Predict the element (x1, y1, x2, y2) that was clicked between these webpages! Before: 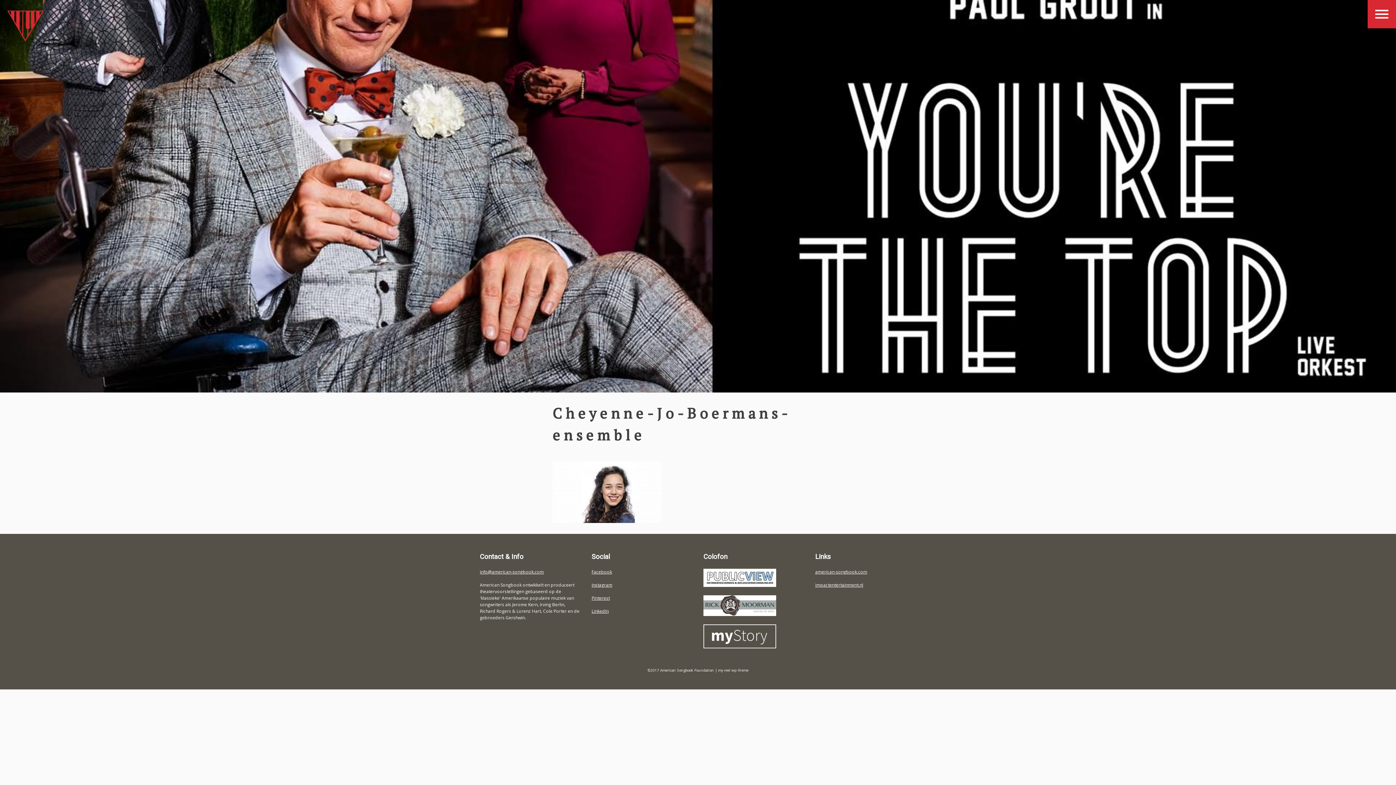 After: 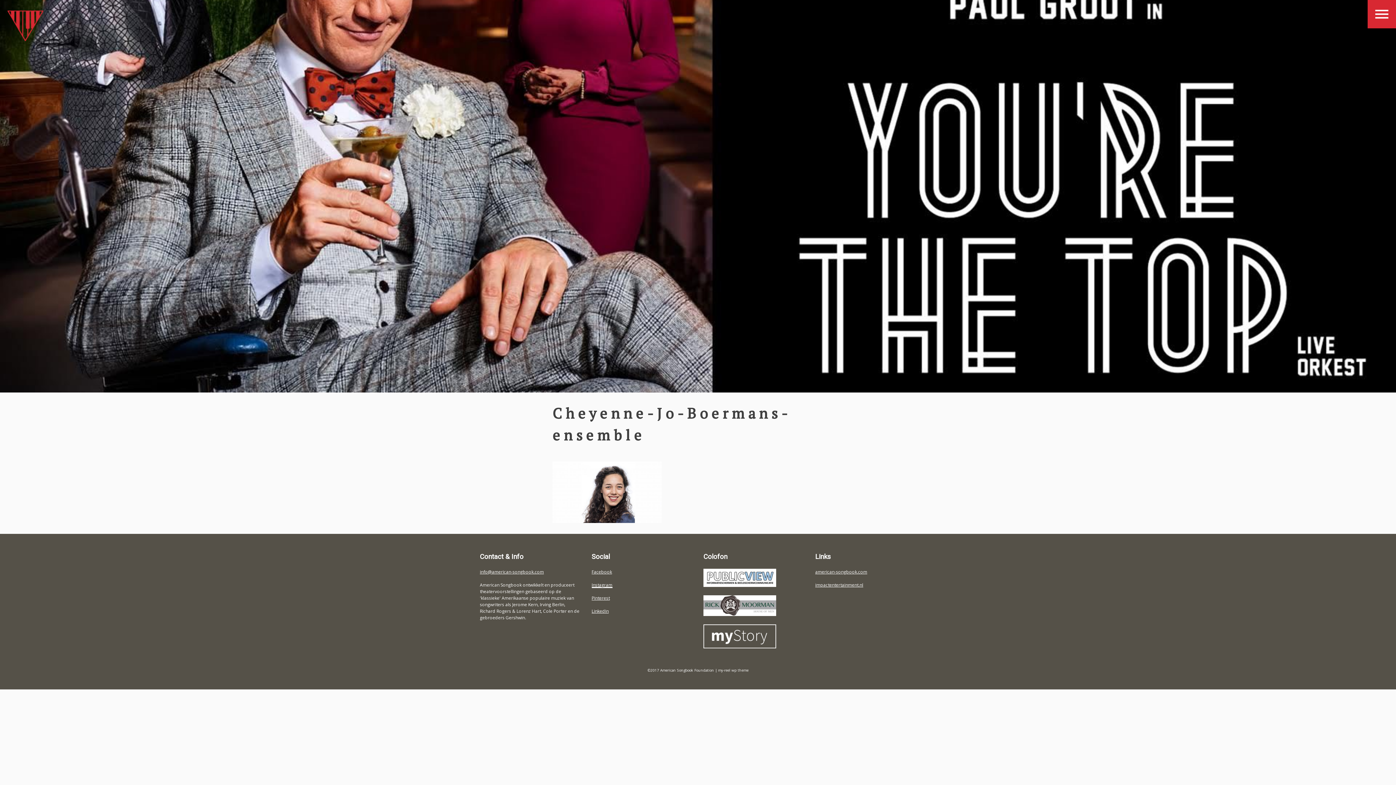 Action: label: Instagram bbox: (591, 582, 612, 588)